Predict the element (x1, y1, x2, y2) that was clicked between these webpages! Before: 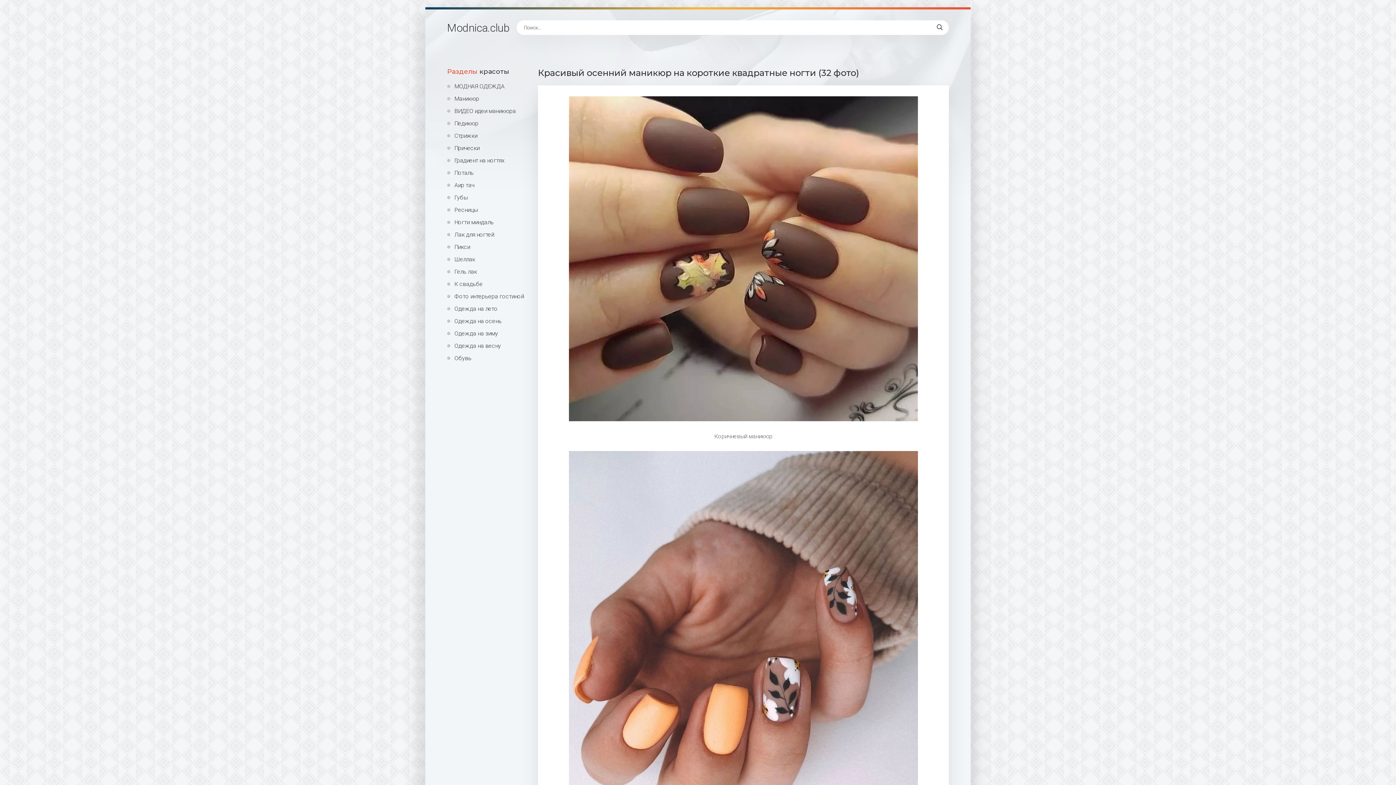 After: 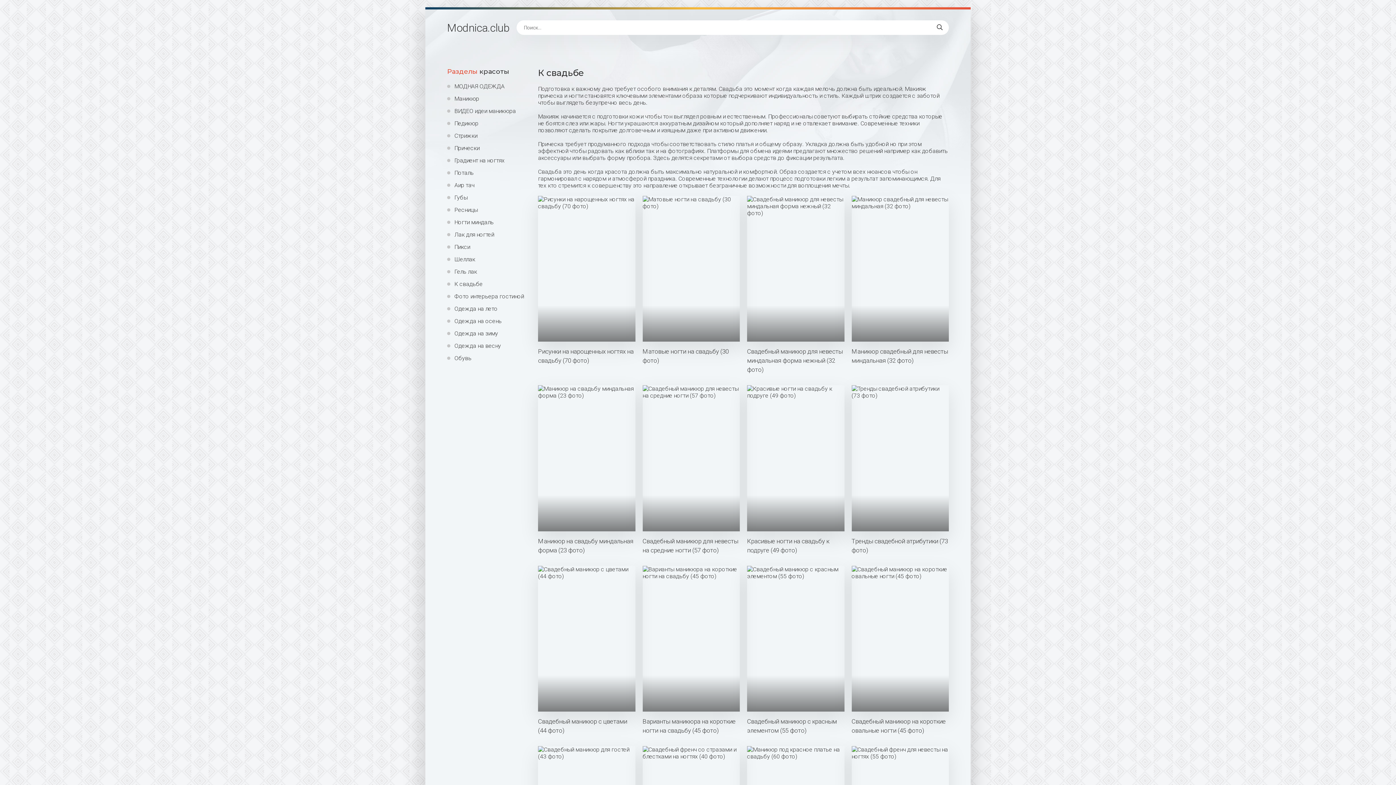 Action: label: К свадьбе bbox: (447, 280, 527, 287)